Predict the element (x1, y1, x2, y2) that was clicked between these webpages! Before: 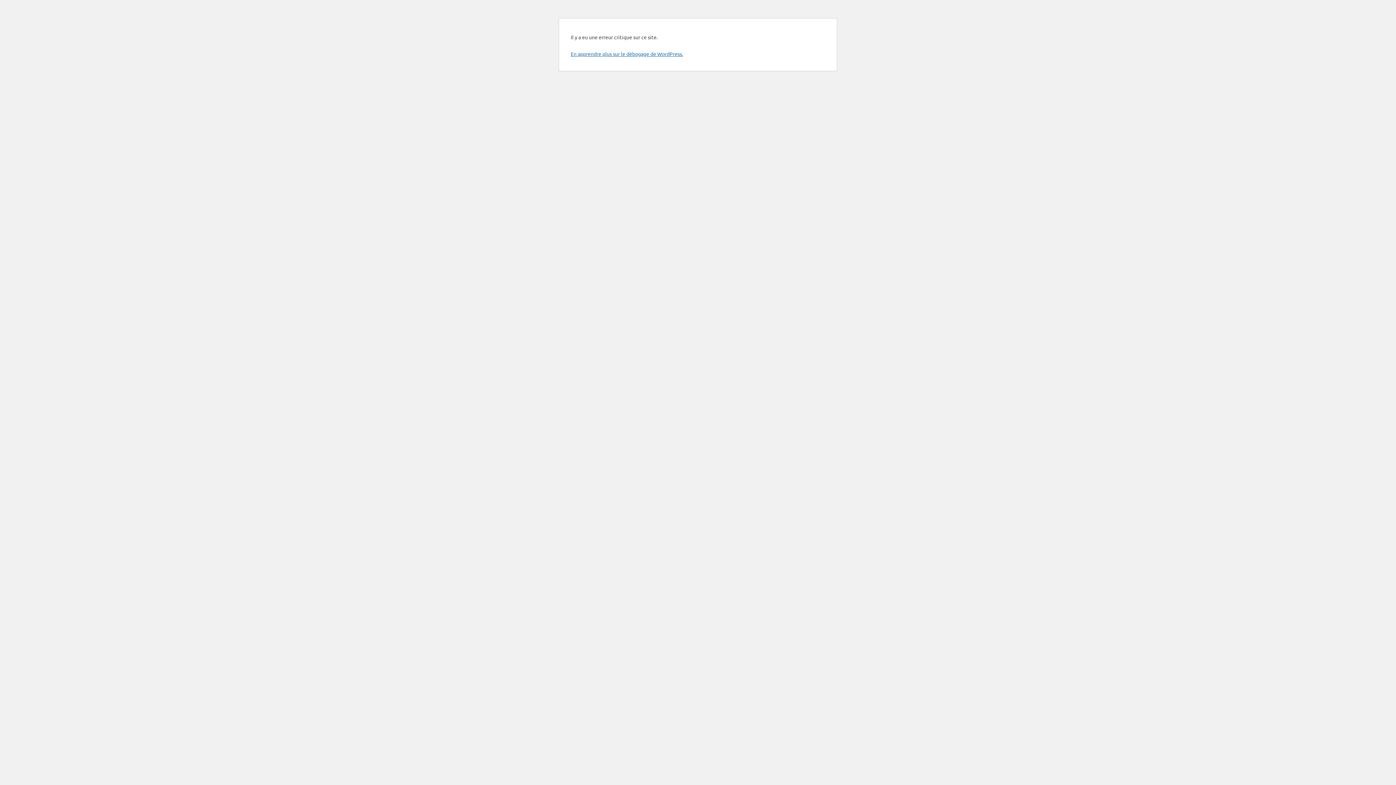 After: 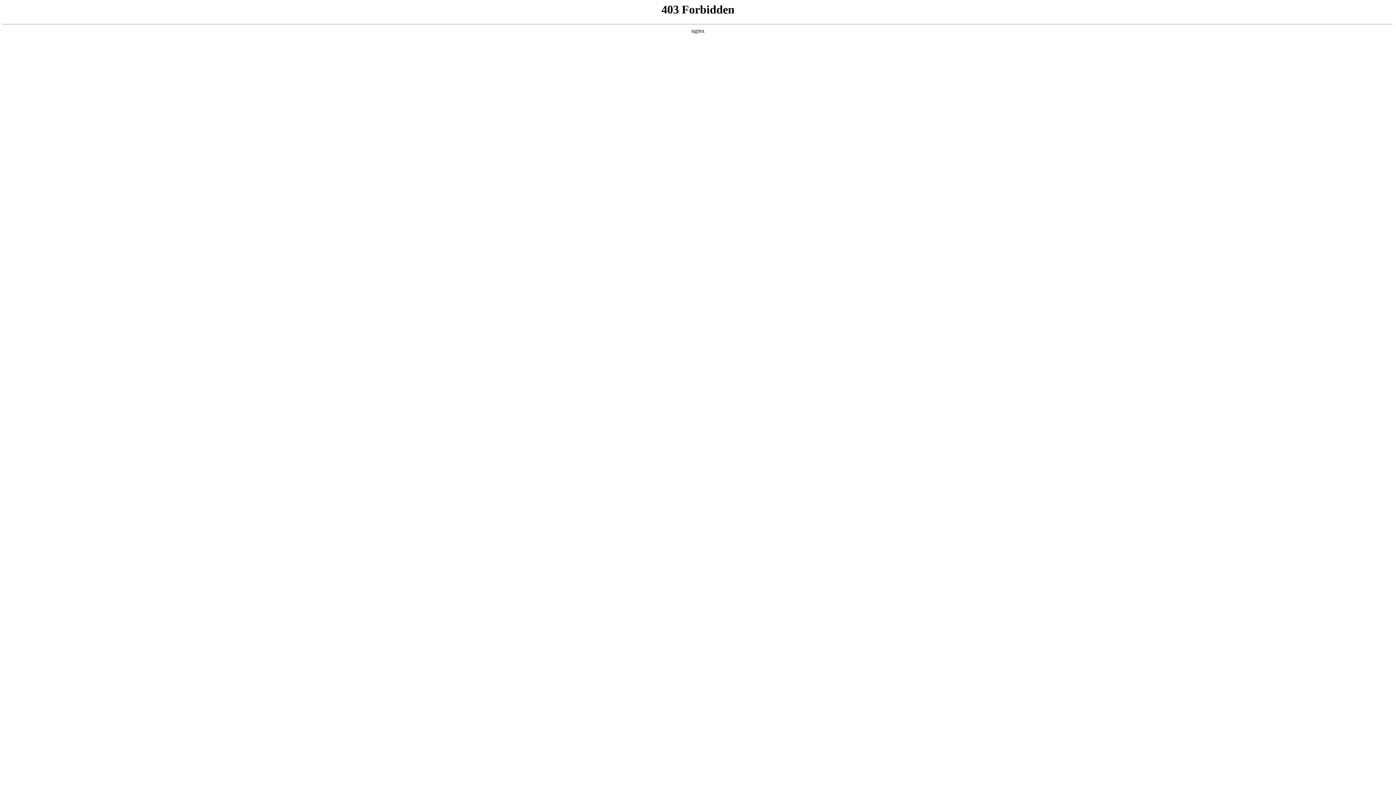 Action: label: En apprendre plus sur le débogage de WordPress. bbox: (570, 50, 683, 57)